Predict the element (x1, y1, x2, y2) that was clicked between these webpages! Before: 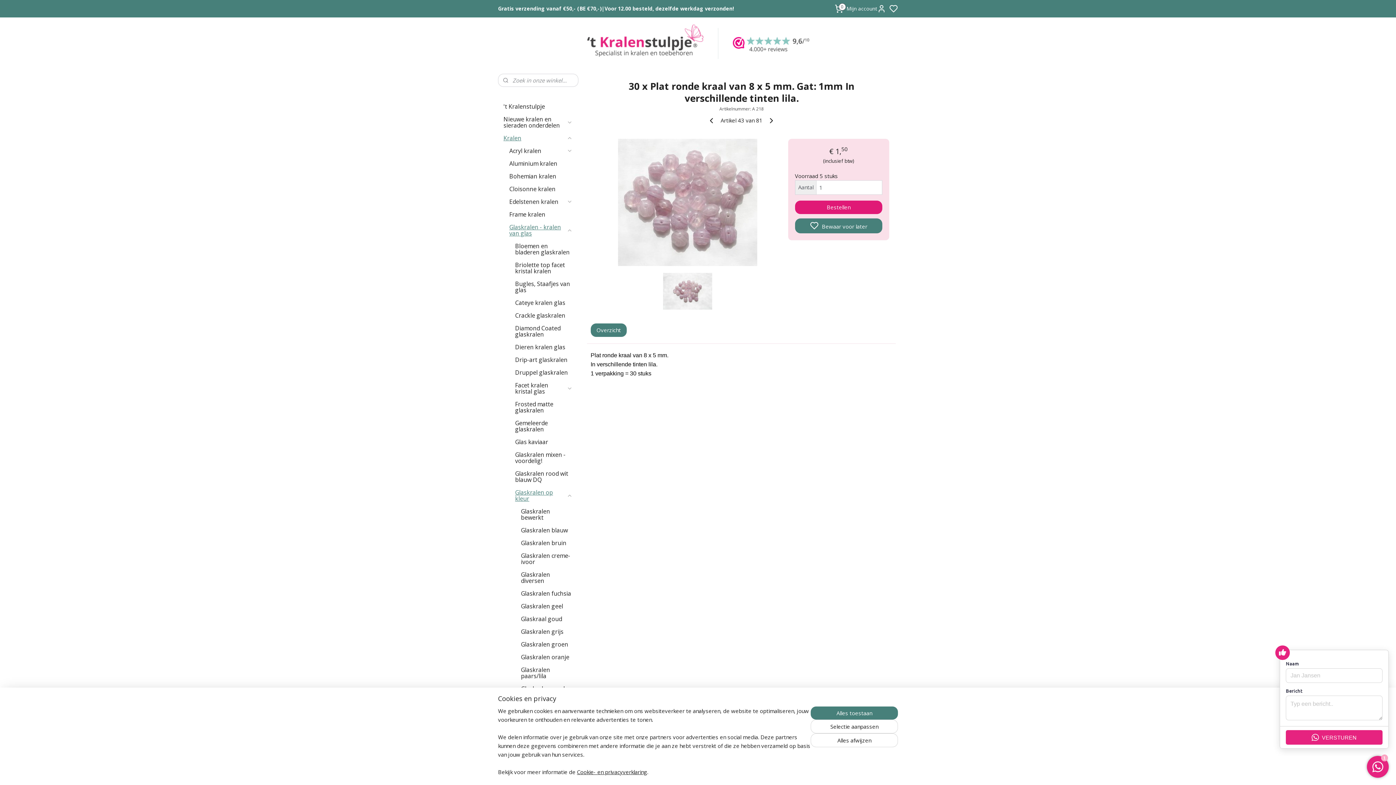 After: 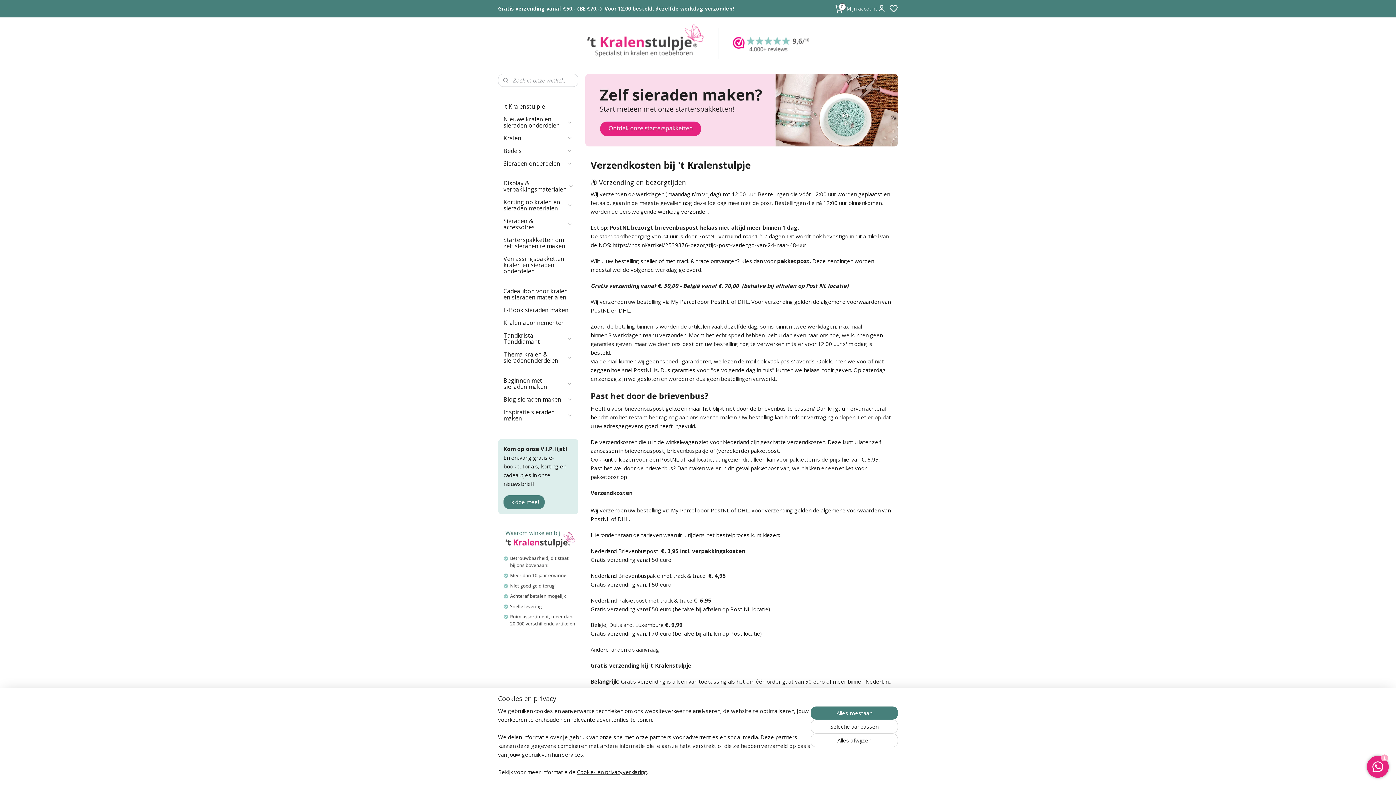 Action: bbox: (604, 0, 734, 17) label: Voor 12.00 besteld, dezelfde werkdag verzonden!